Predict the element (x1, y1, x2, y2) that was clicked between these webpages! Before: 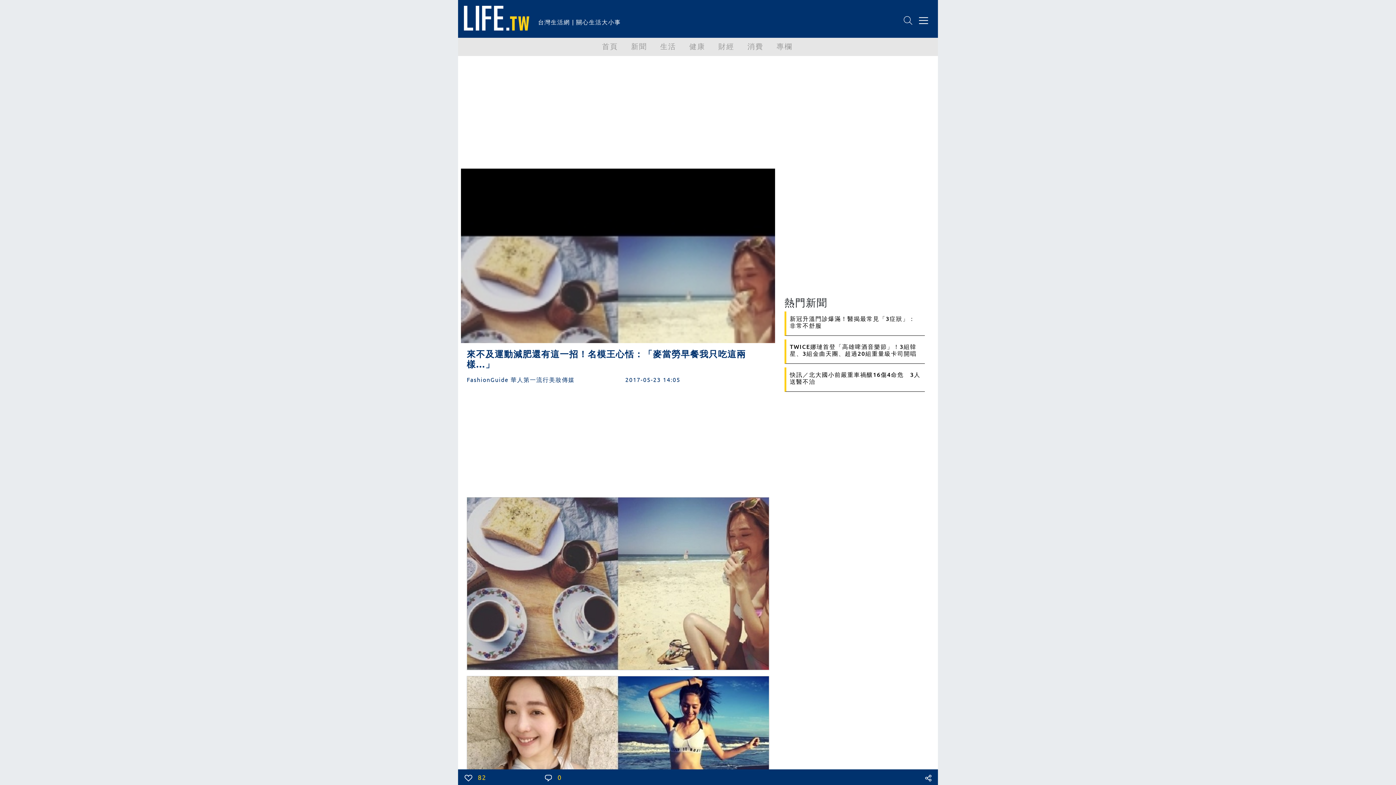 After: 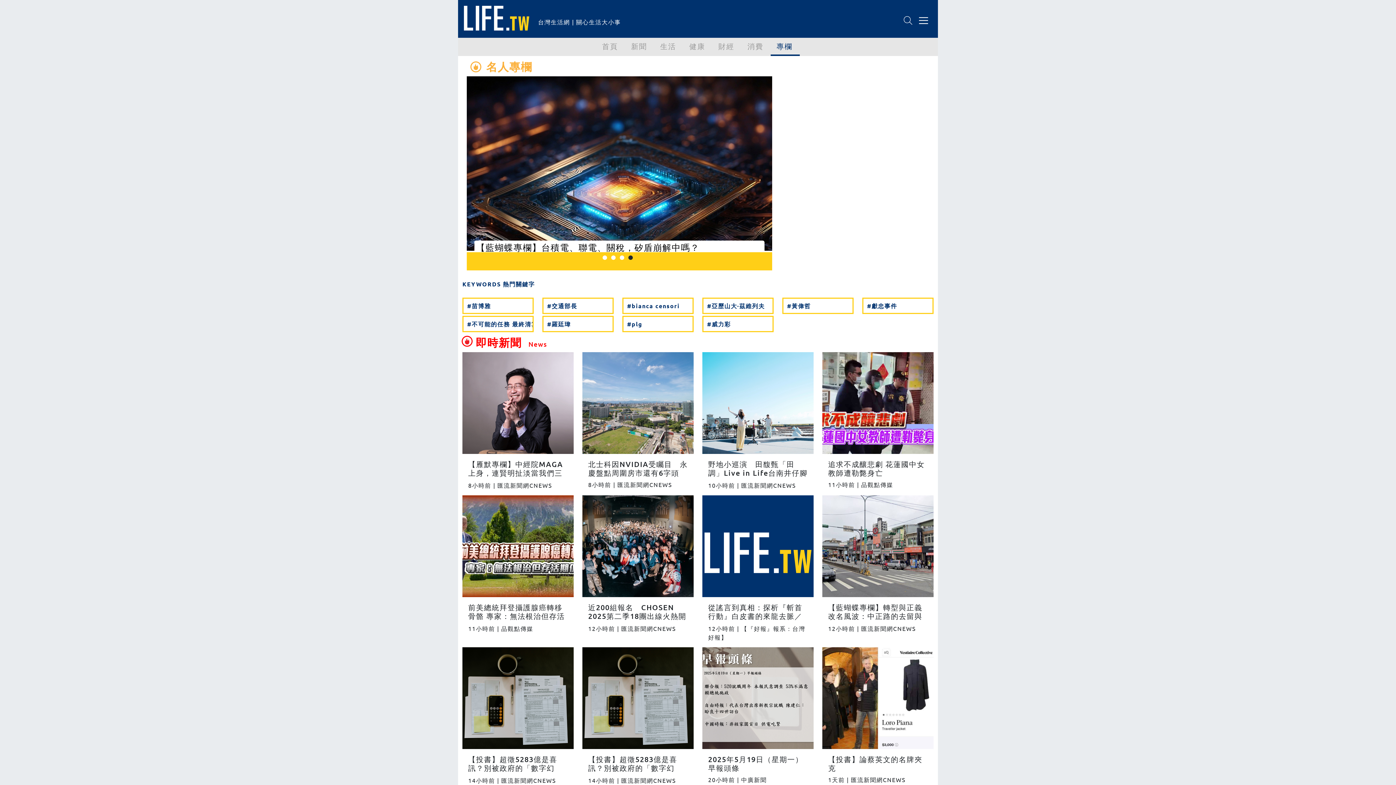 Action: label: 專欄 bbox: (770, 37, 800, 54)